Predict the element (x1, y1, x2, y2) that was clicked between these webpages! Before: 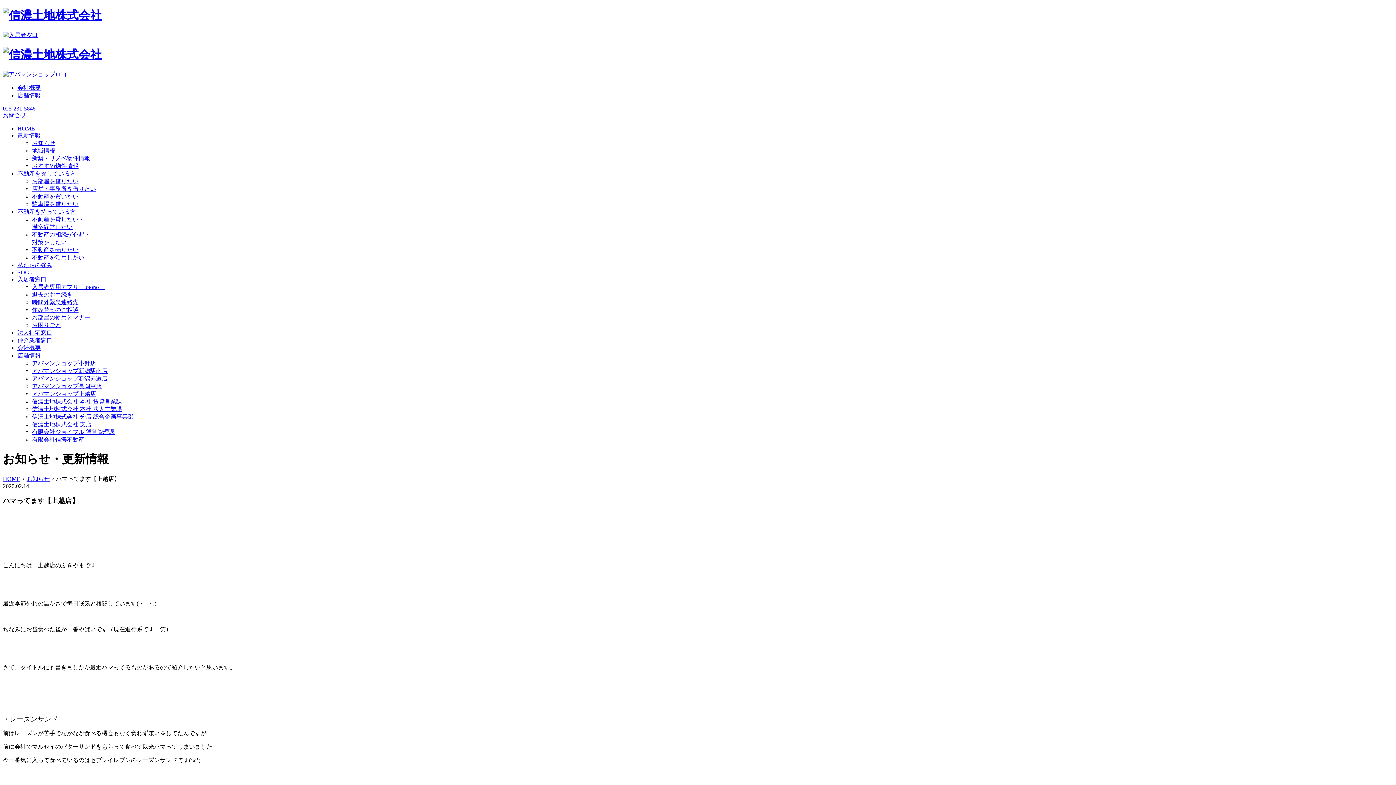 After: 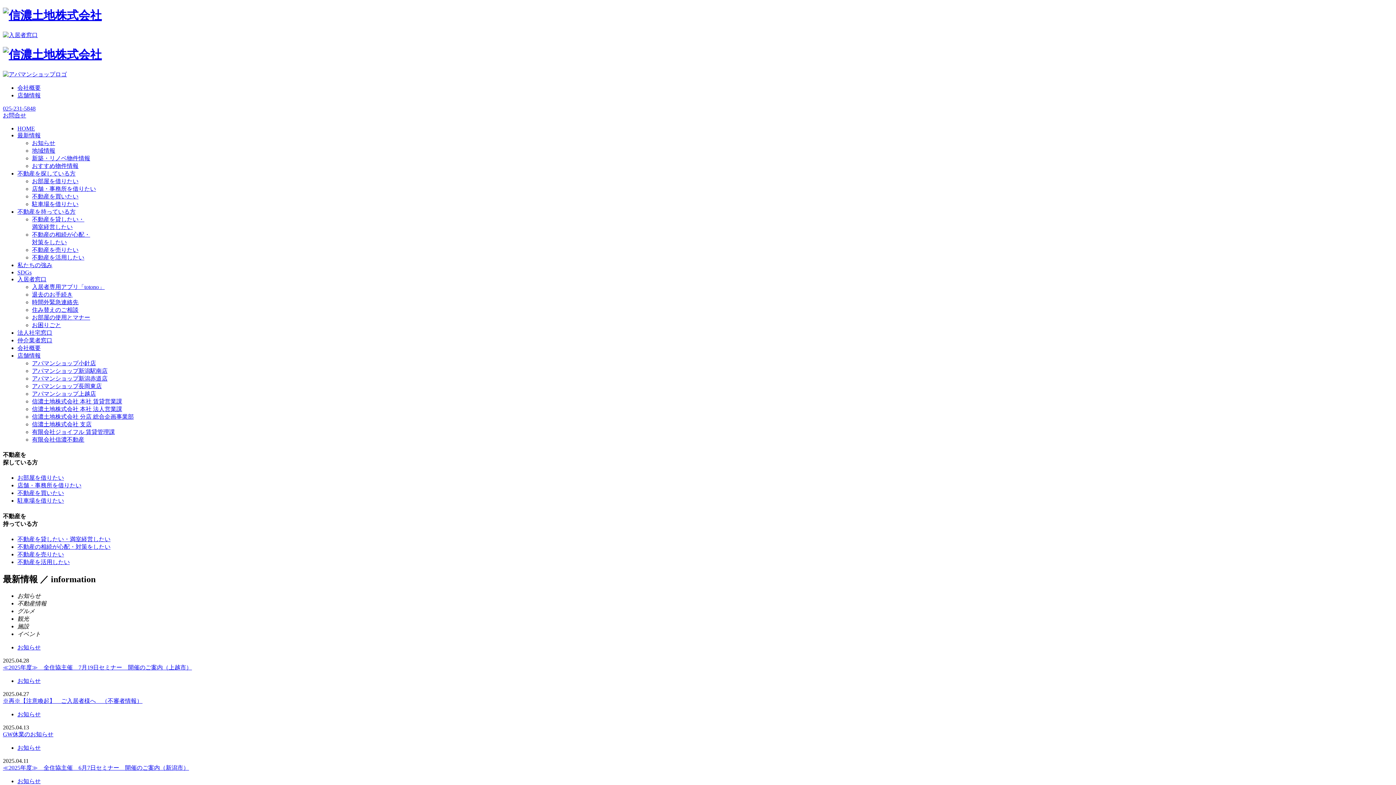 Action: bbox: (2, 8, 101, 21)